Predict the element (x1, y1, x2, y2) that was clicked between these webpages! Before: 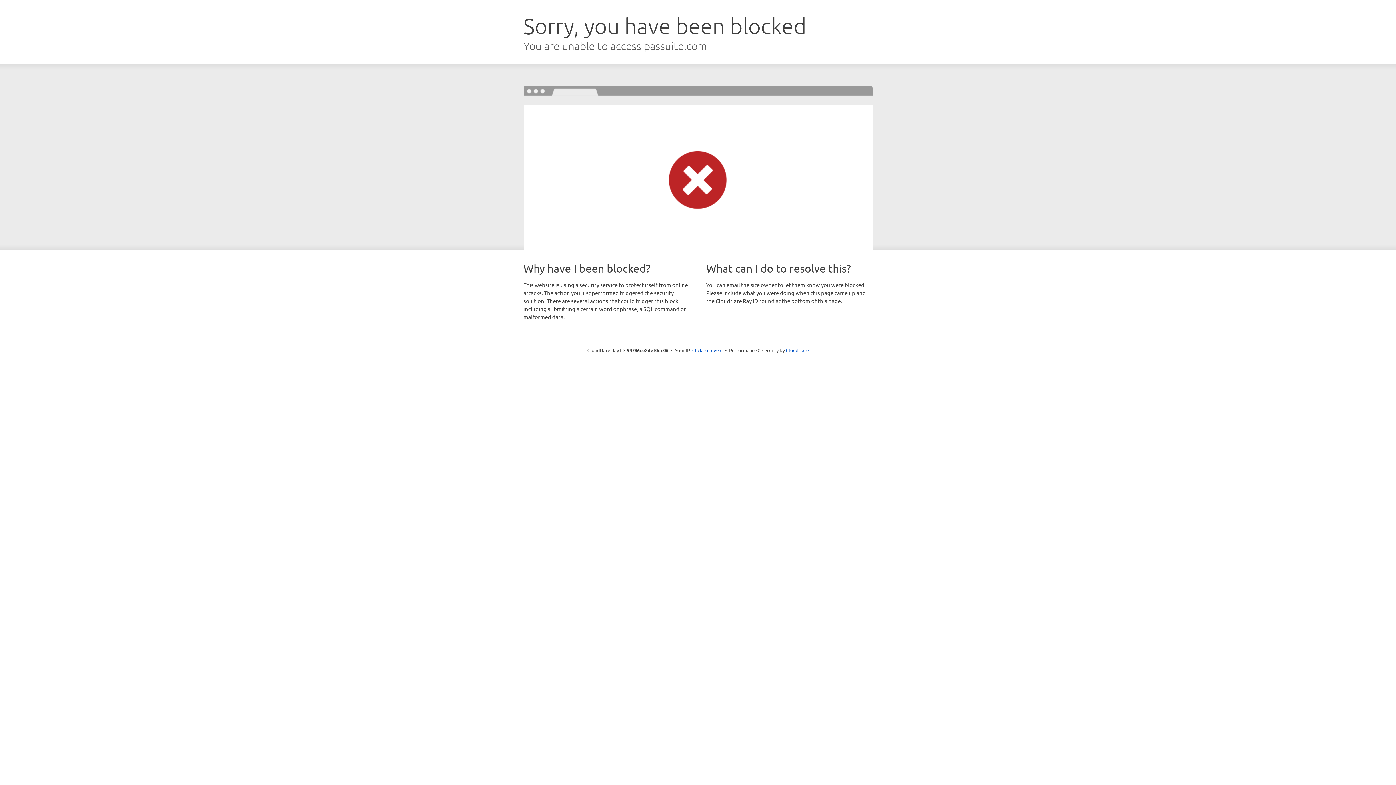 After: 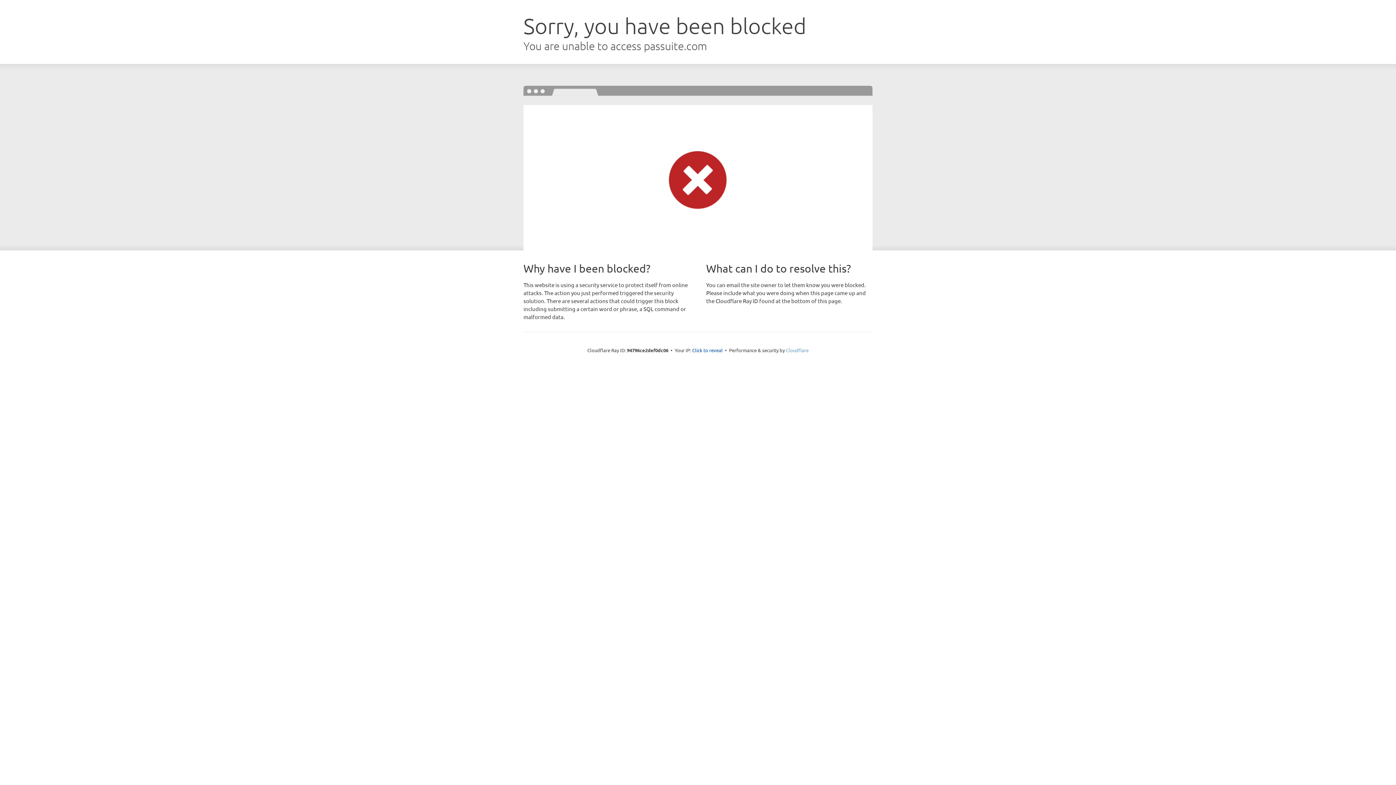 Action: bbox: (786, 347, 808, 353) label: Cloudflare